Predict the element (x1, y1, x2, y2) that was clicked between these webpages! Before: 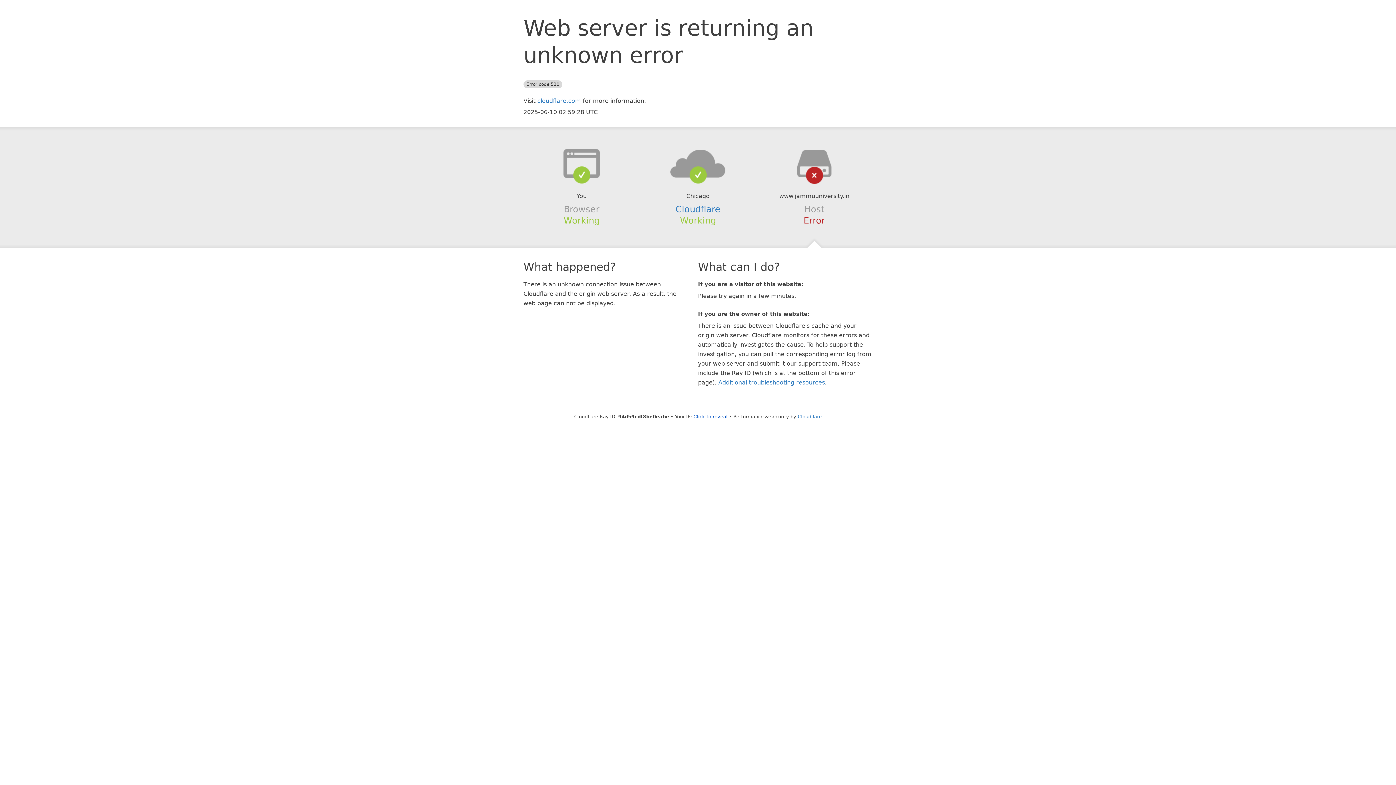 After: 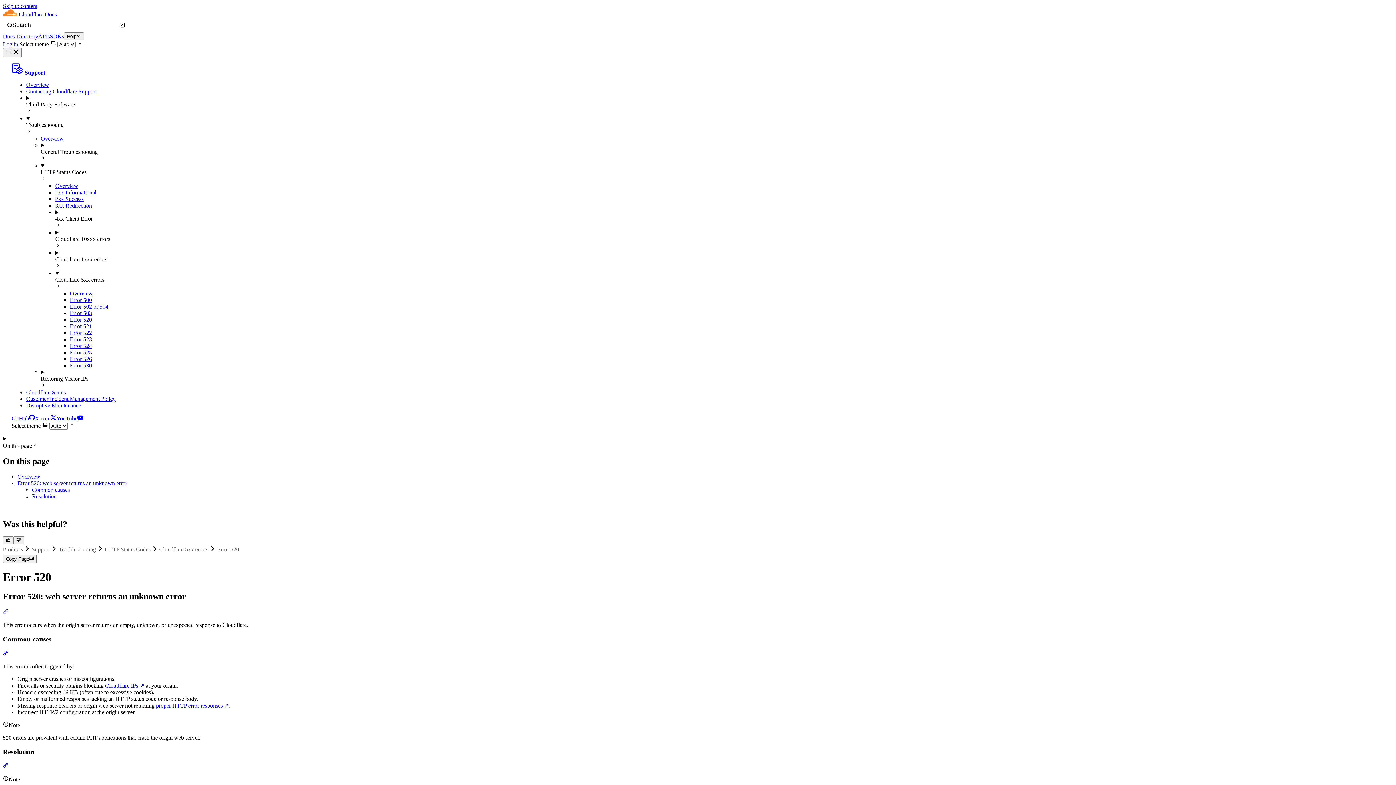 Action: bbox: (718, 379, 825, 386) label: Additional troubleshooting resources